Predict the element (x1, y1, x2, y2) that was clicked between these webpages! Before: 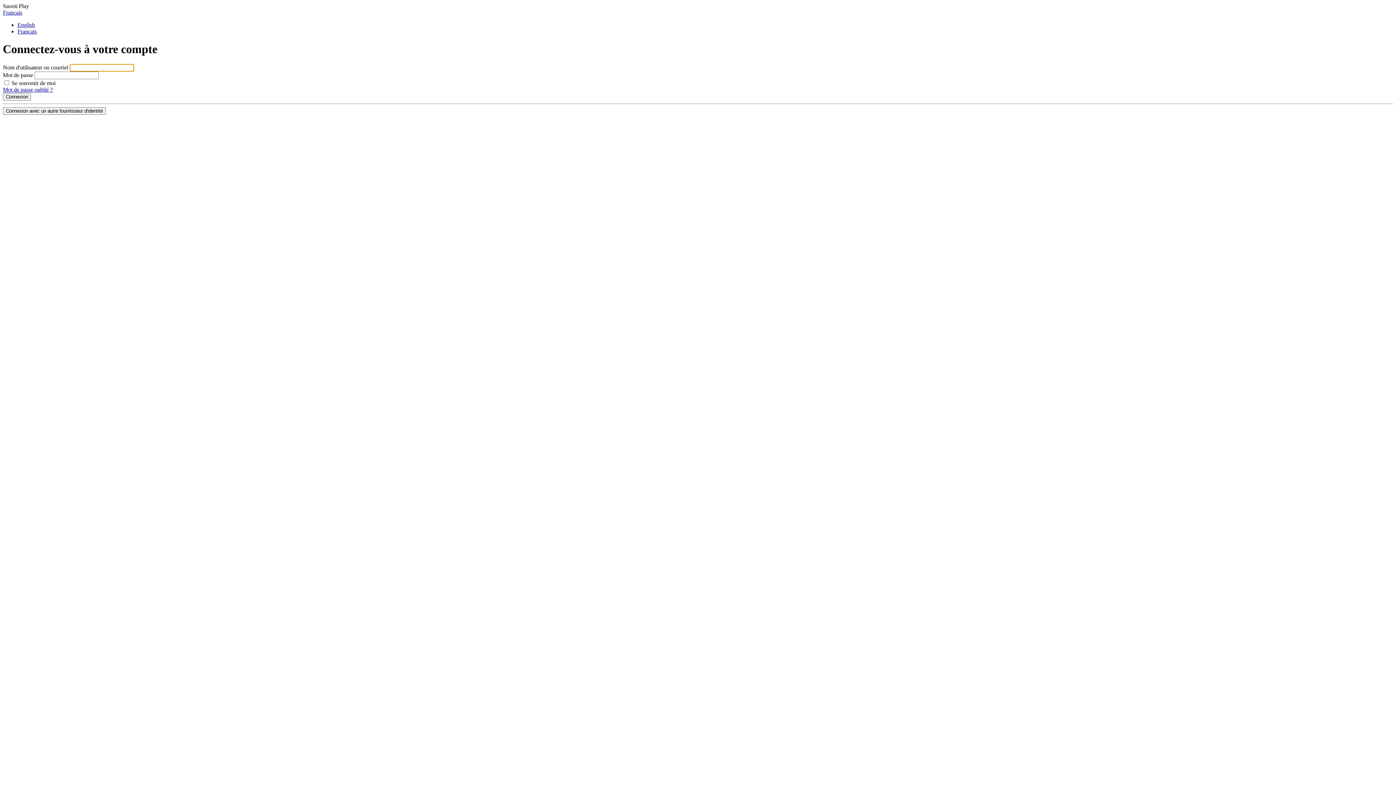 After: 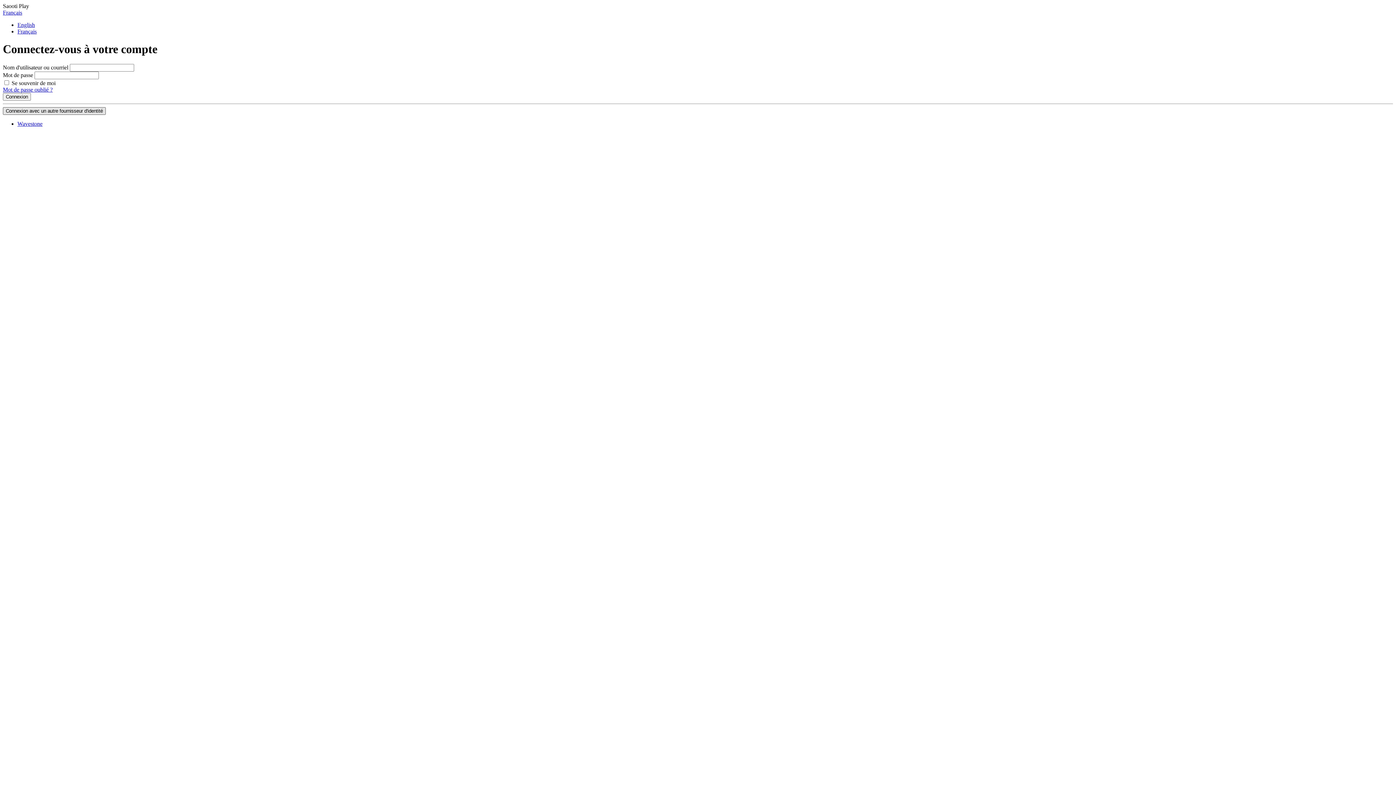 Action: label: Connexion avec un autre fournisseur d'identité bbox: (2, 107, 105, 114)